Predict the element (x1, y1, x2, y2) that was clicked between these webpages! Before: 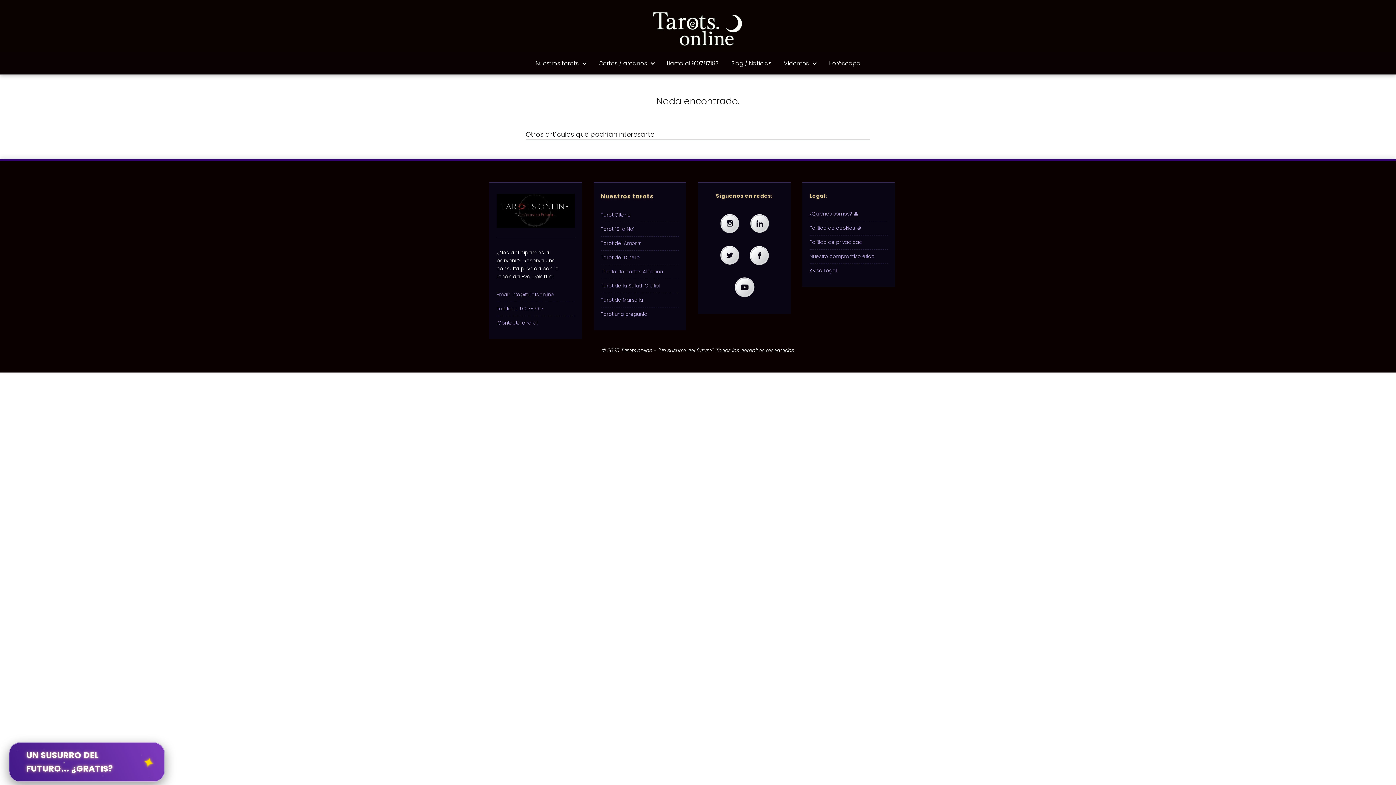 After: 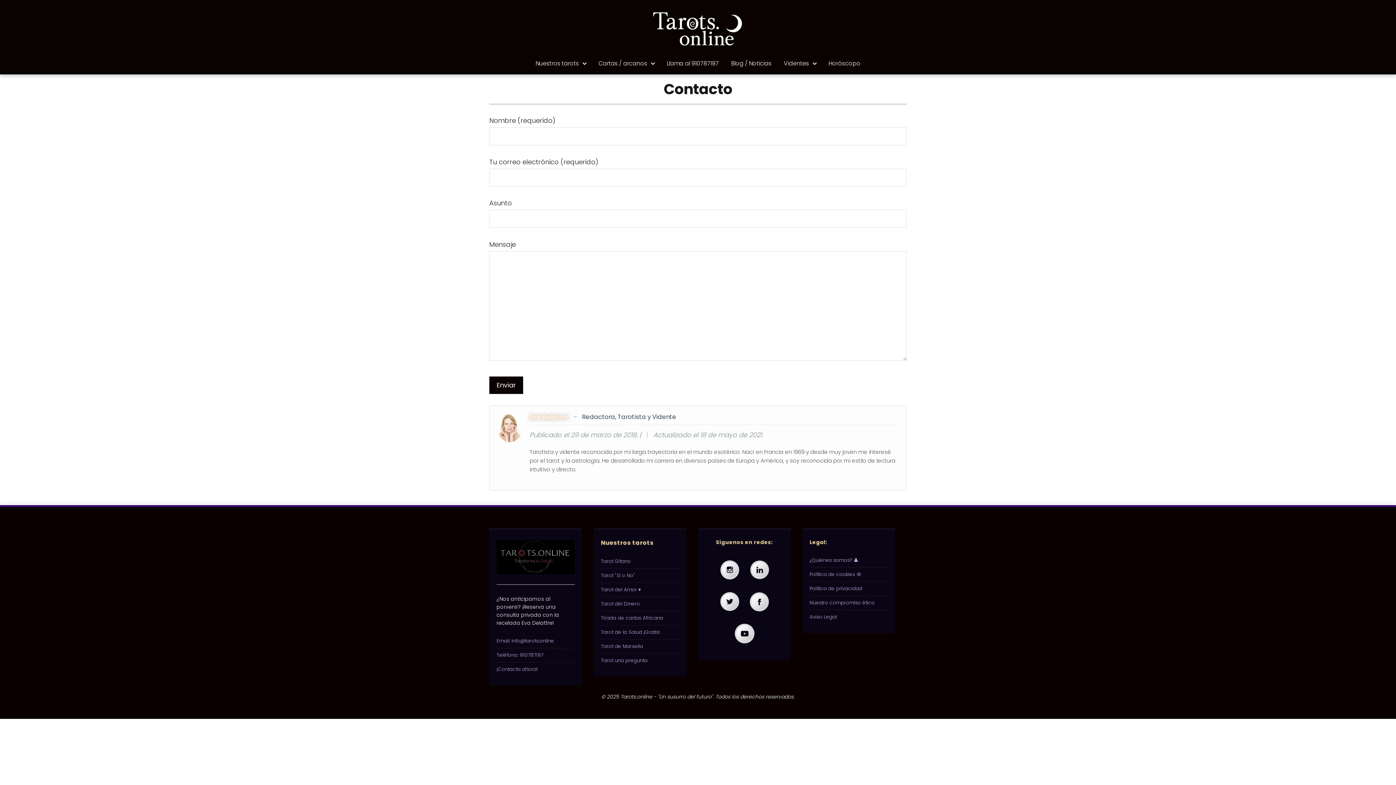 Action: bbox: (496, 316, 574, 330) label: ¡Contacta ahora!